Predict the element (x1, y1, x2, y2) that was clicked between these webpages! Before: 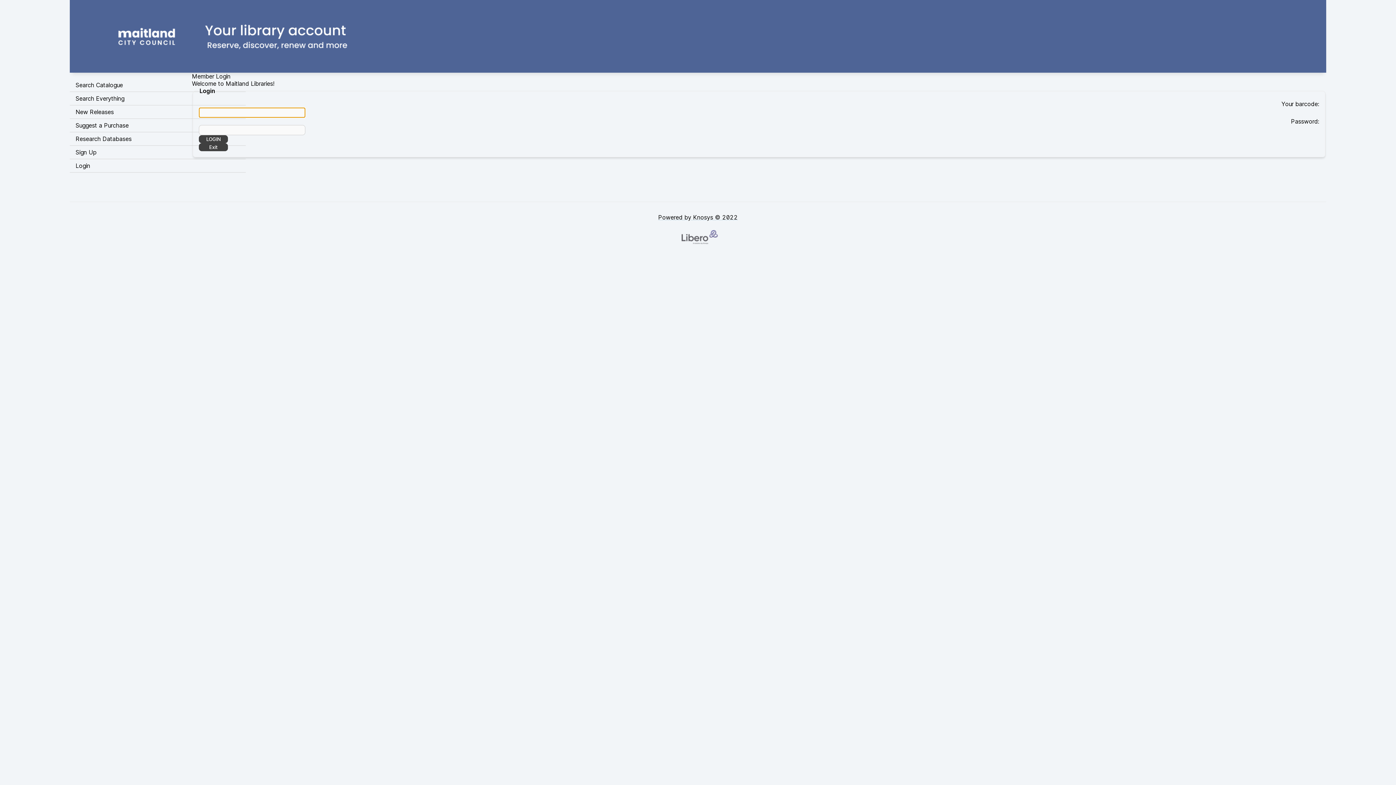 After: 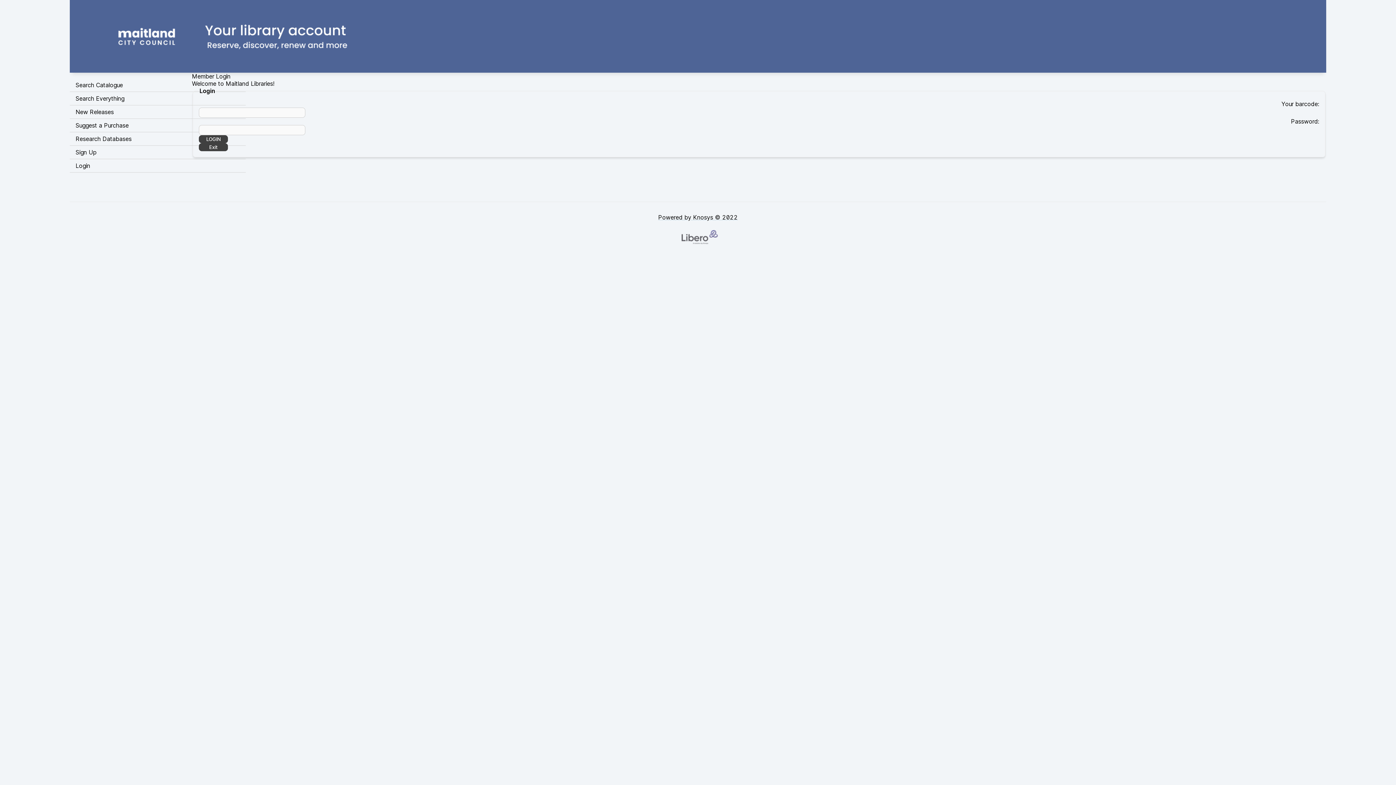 Action: bbox: (652, 208, 743, 251) label: Powered by Knosys © 2022